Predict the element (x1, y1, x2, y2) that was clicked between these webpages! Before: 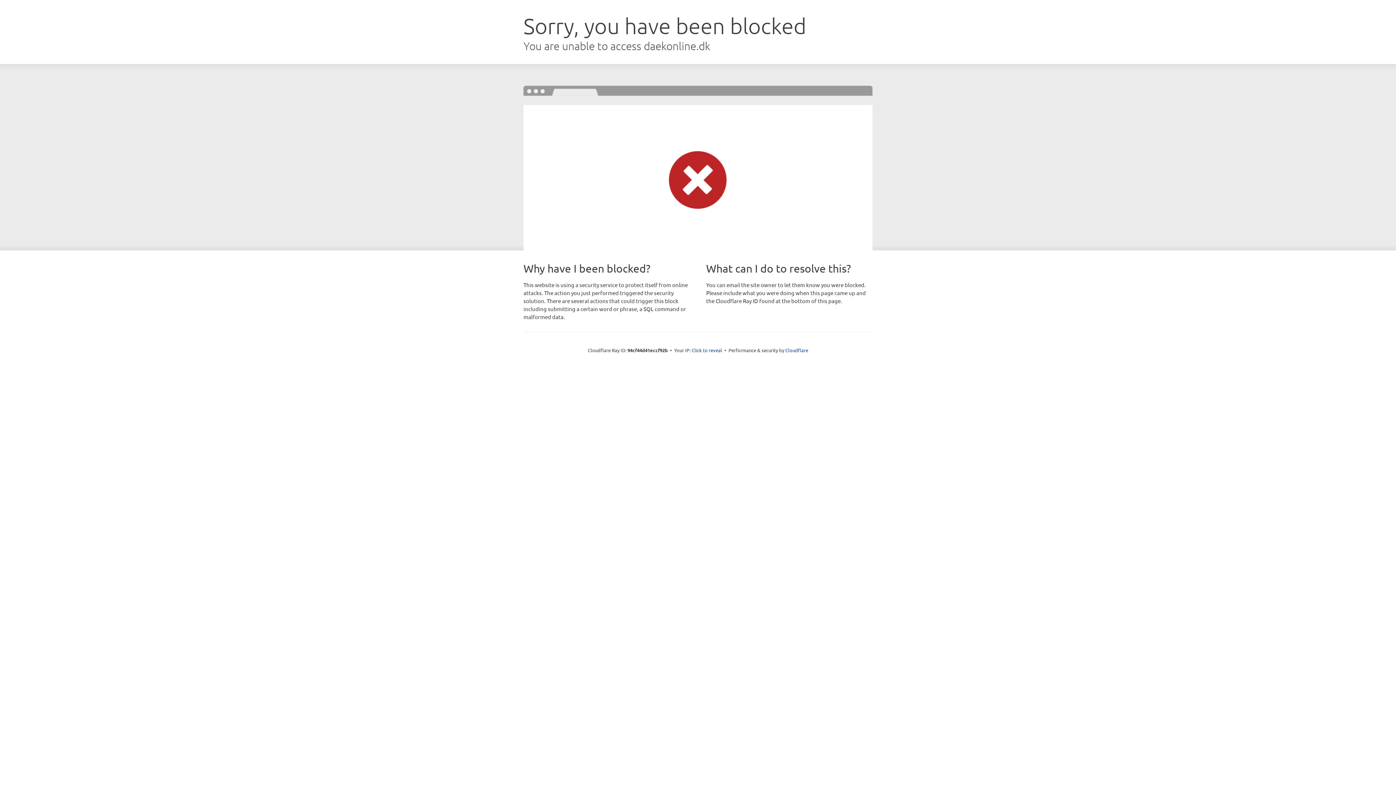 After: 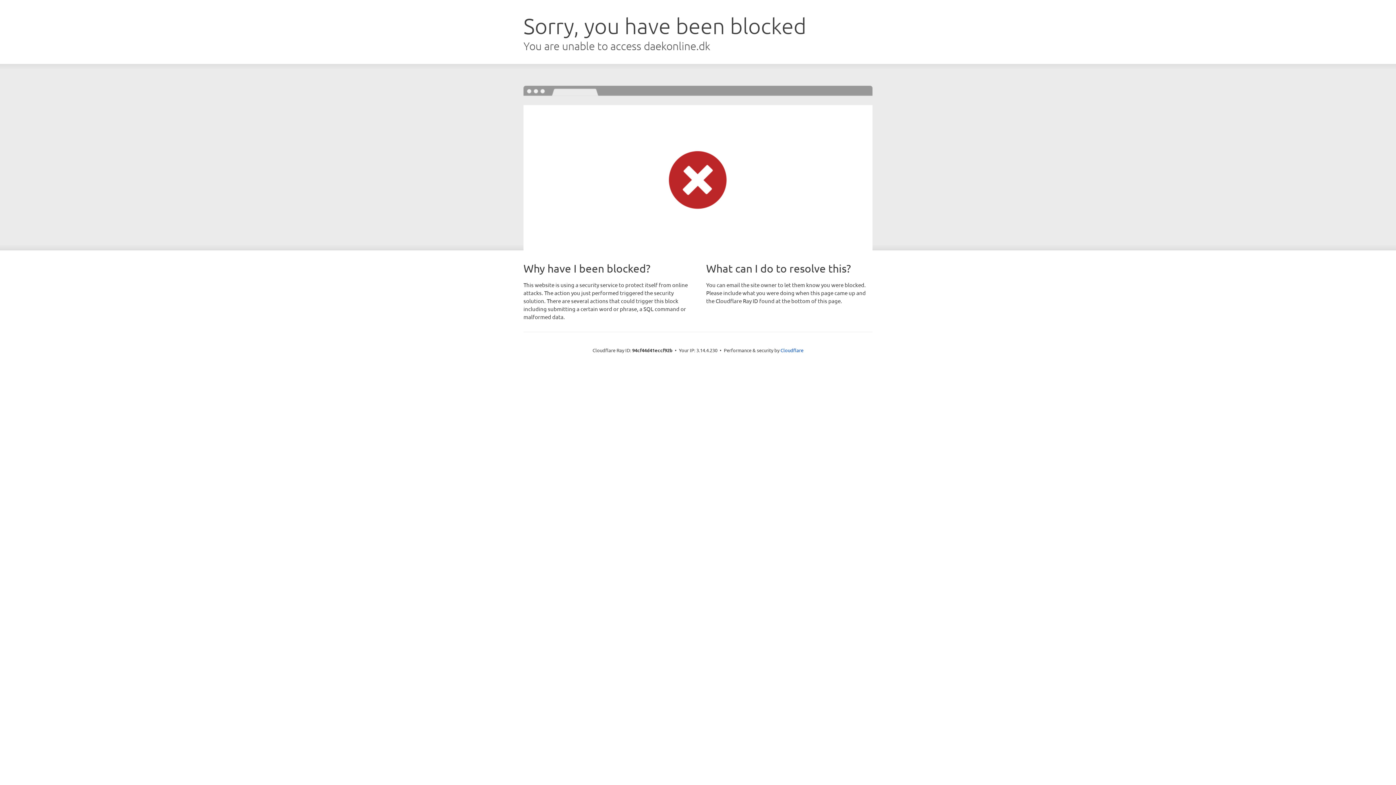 Action: label: Click to reveal bbox: (691, 346, 722, 353)